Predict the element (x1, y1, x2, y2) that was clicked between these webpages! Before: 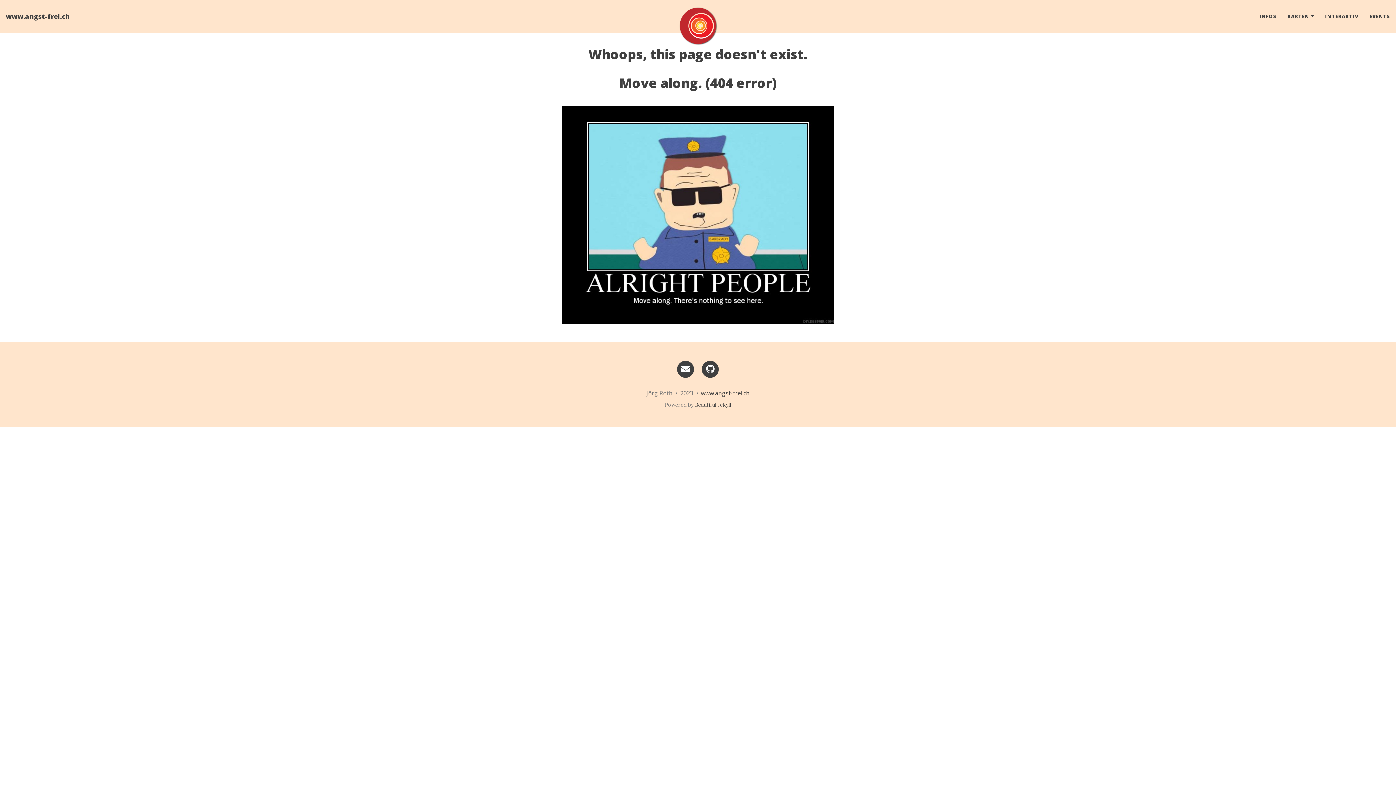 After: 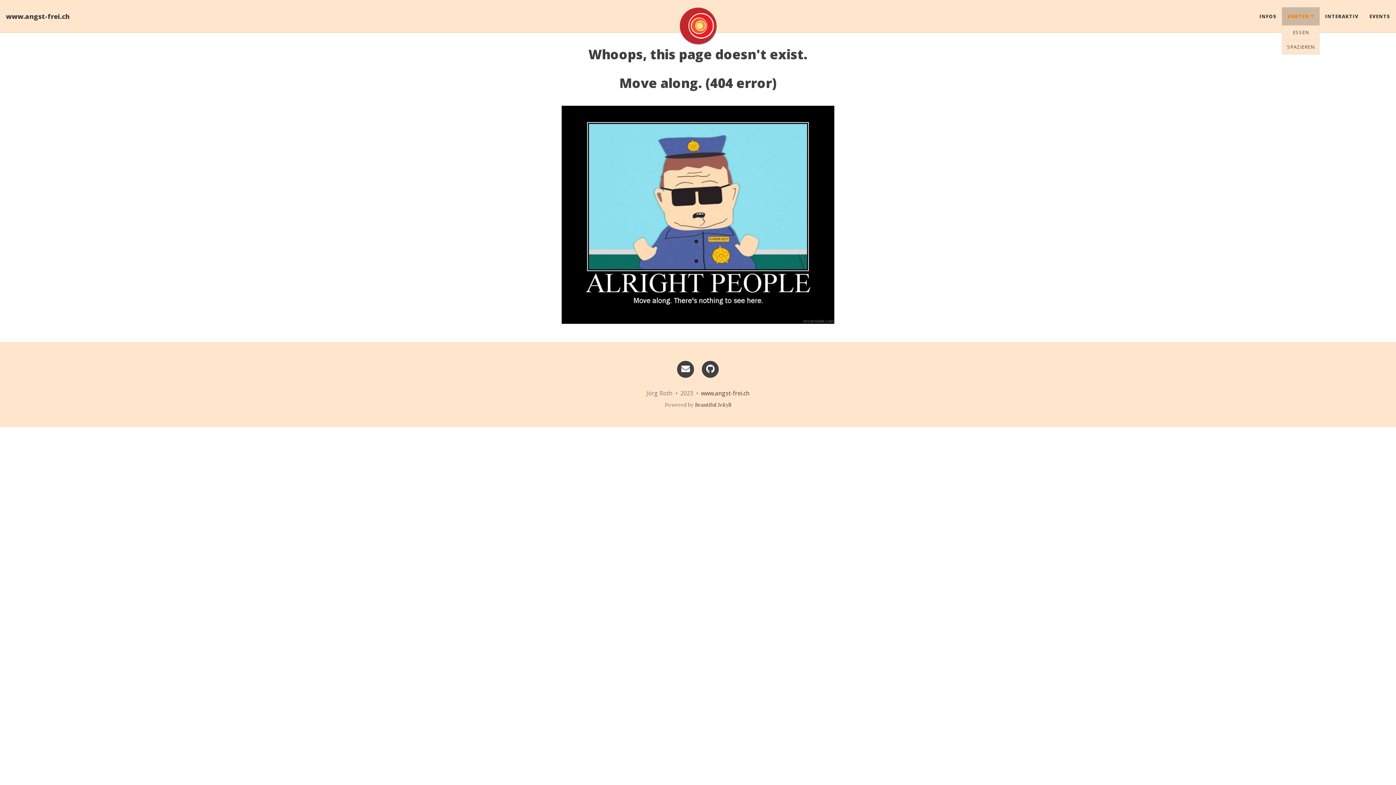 Action: label: KARTEN bbox: (1282, 7, 1320, 25)